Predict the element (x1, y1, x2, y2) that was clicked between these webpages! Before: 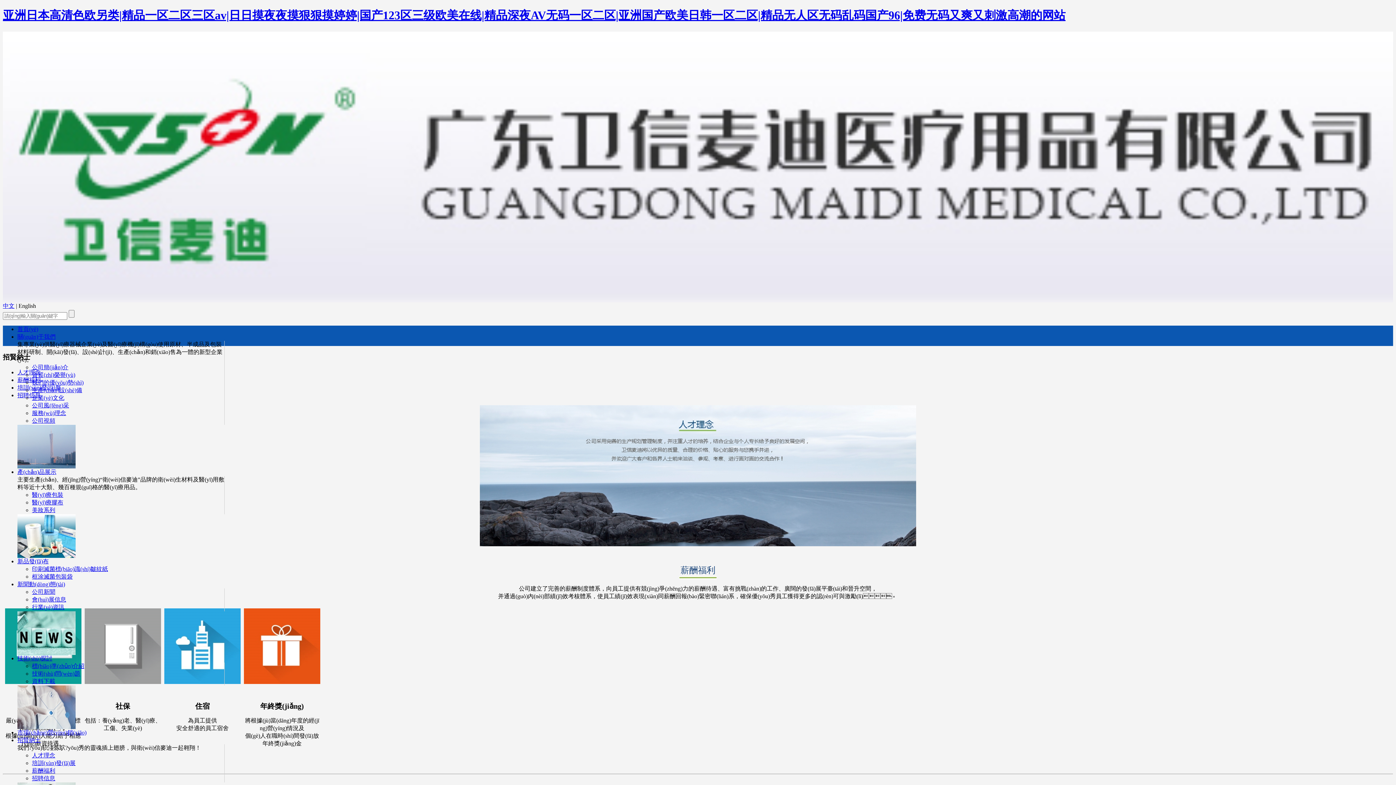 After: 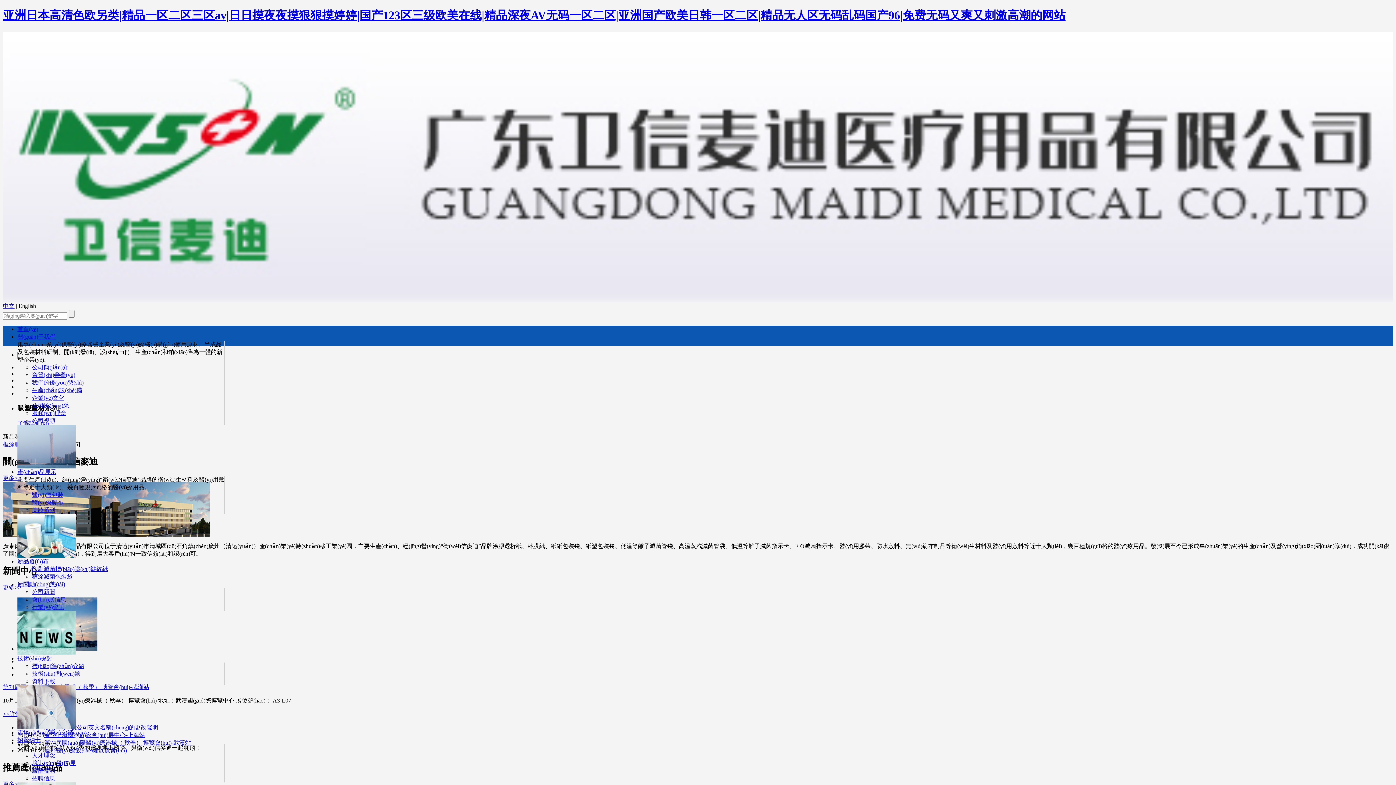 Action: label: 中文 bbox: (2, 302, 14, 308)